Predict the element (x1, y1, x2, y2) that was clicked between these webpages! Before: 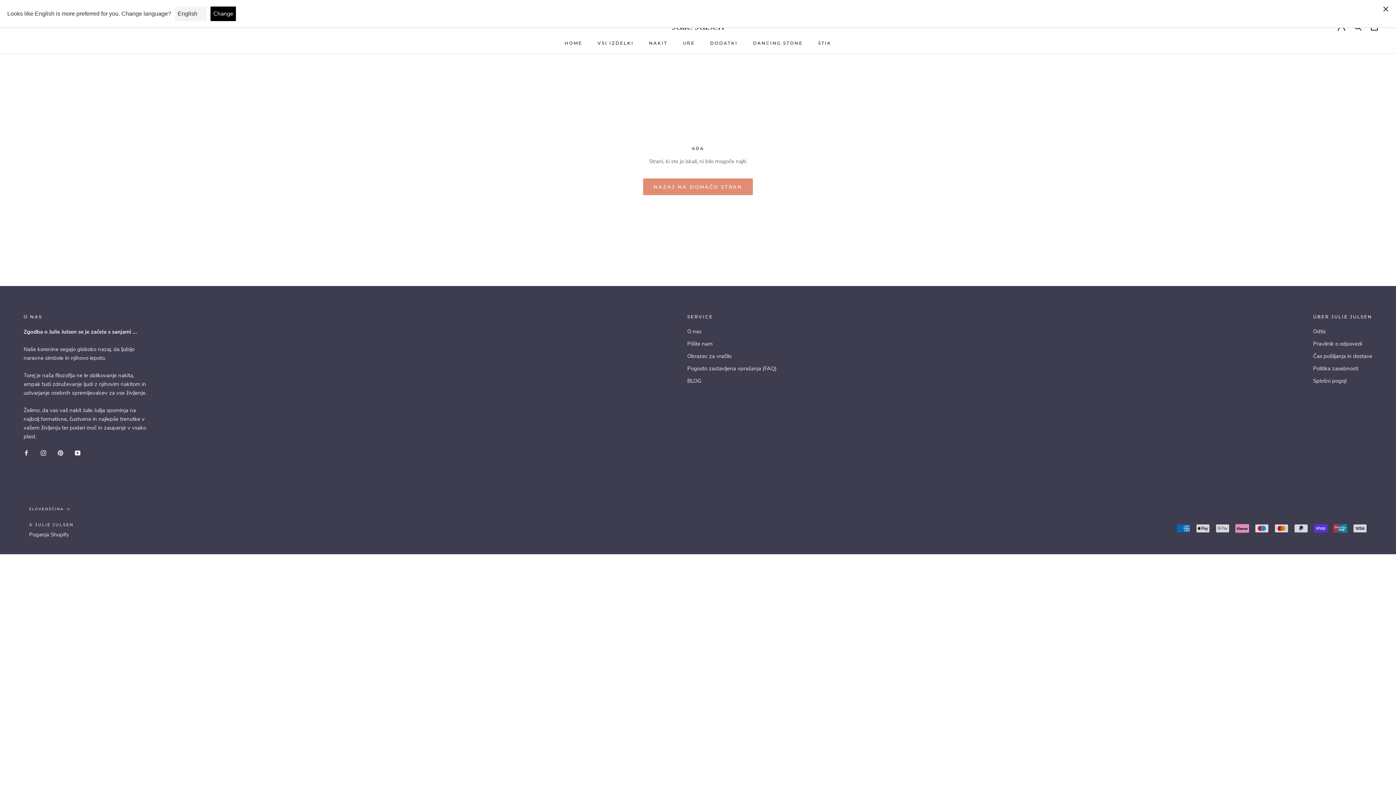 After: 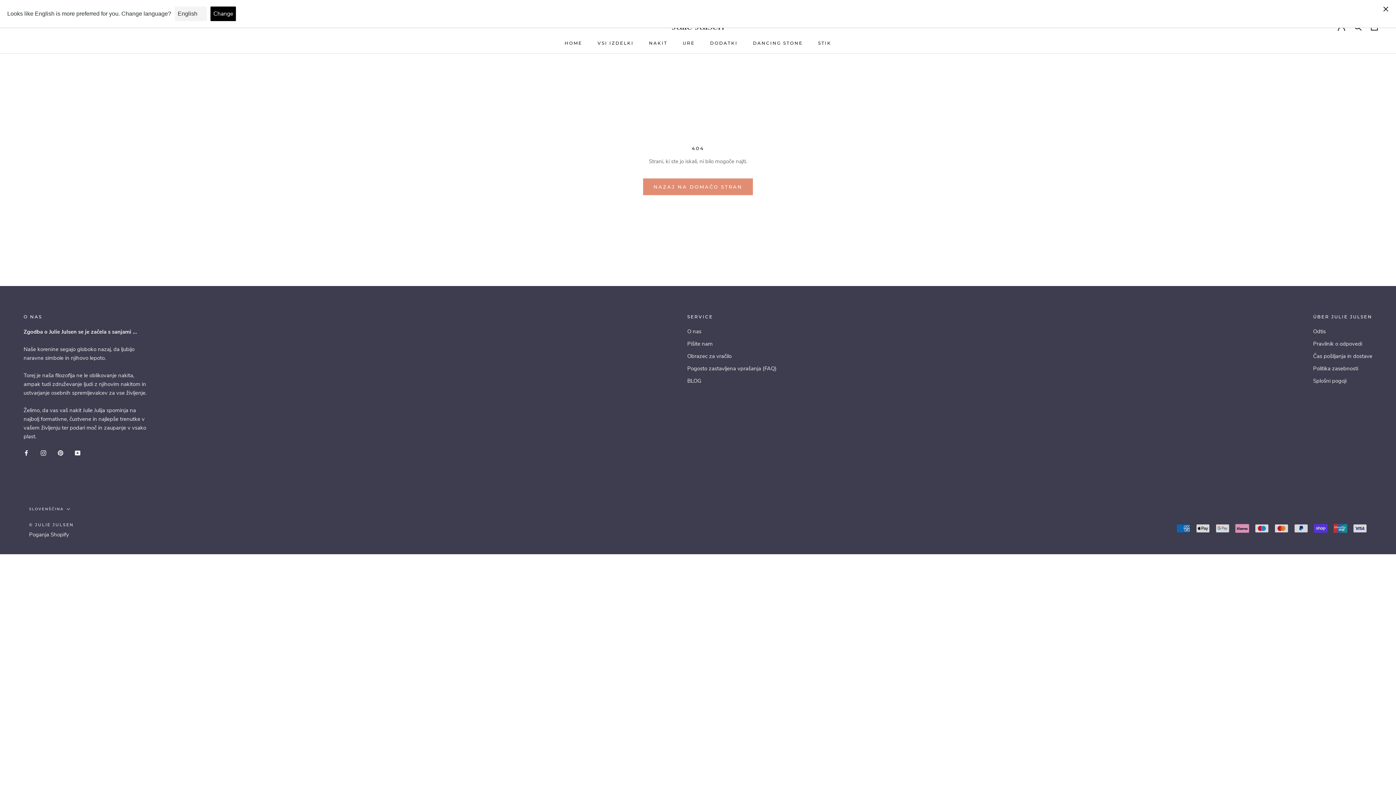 Action: label: Facebook bbox: (23, 448, 29, 457)